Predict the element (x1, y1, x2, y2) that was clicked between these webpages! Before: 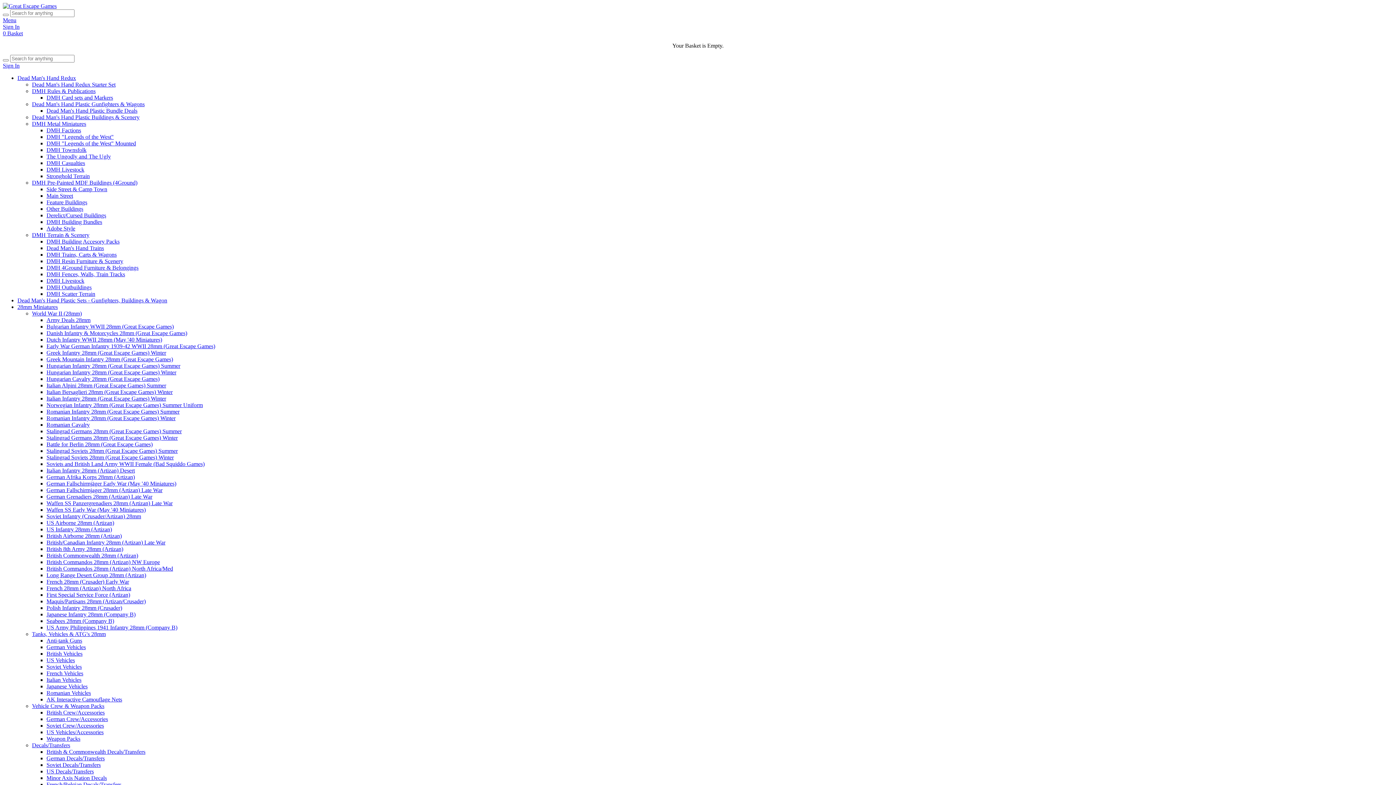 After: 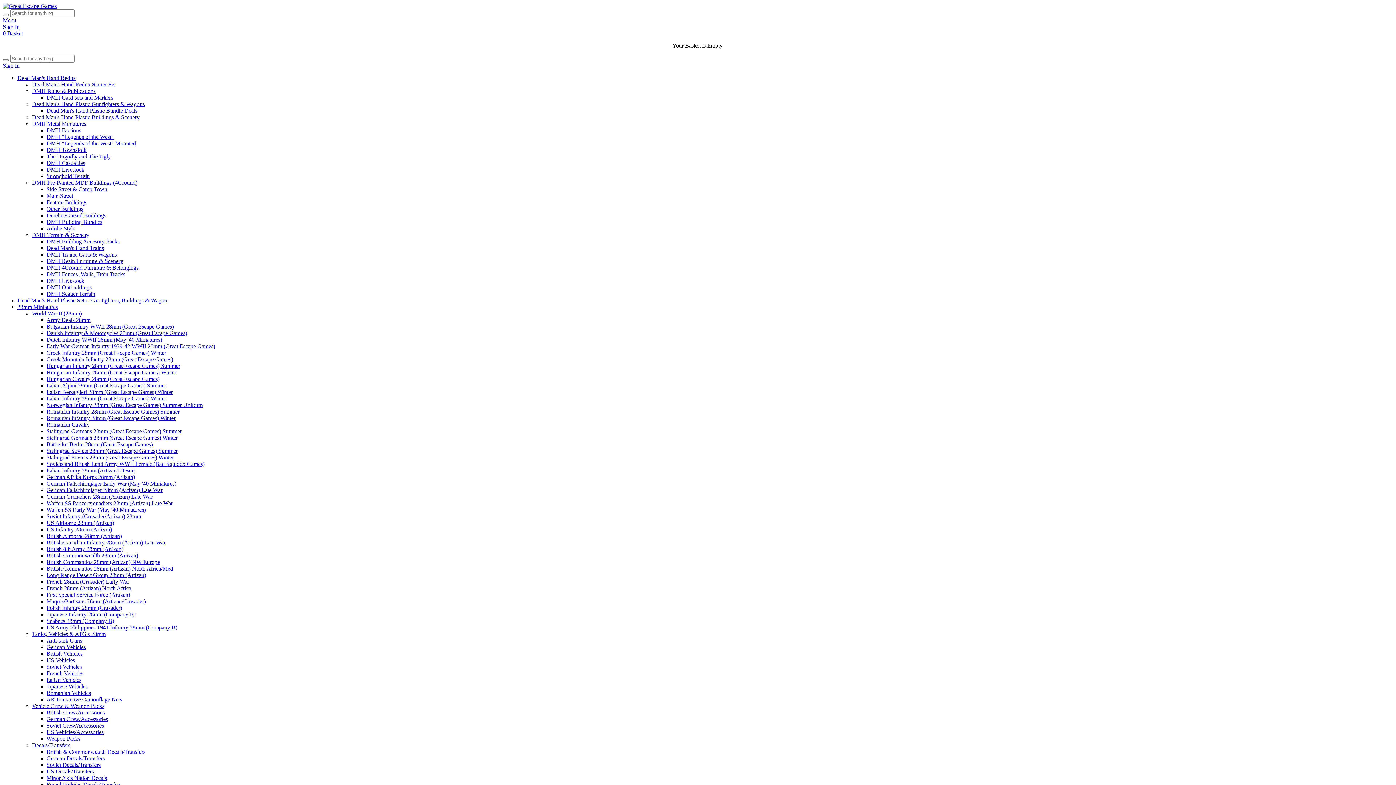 Action: bbox: (46, 238, 119, 244) label: DMH Building Accesory Packs